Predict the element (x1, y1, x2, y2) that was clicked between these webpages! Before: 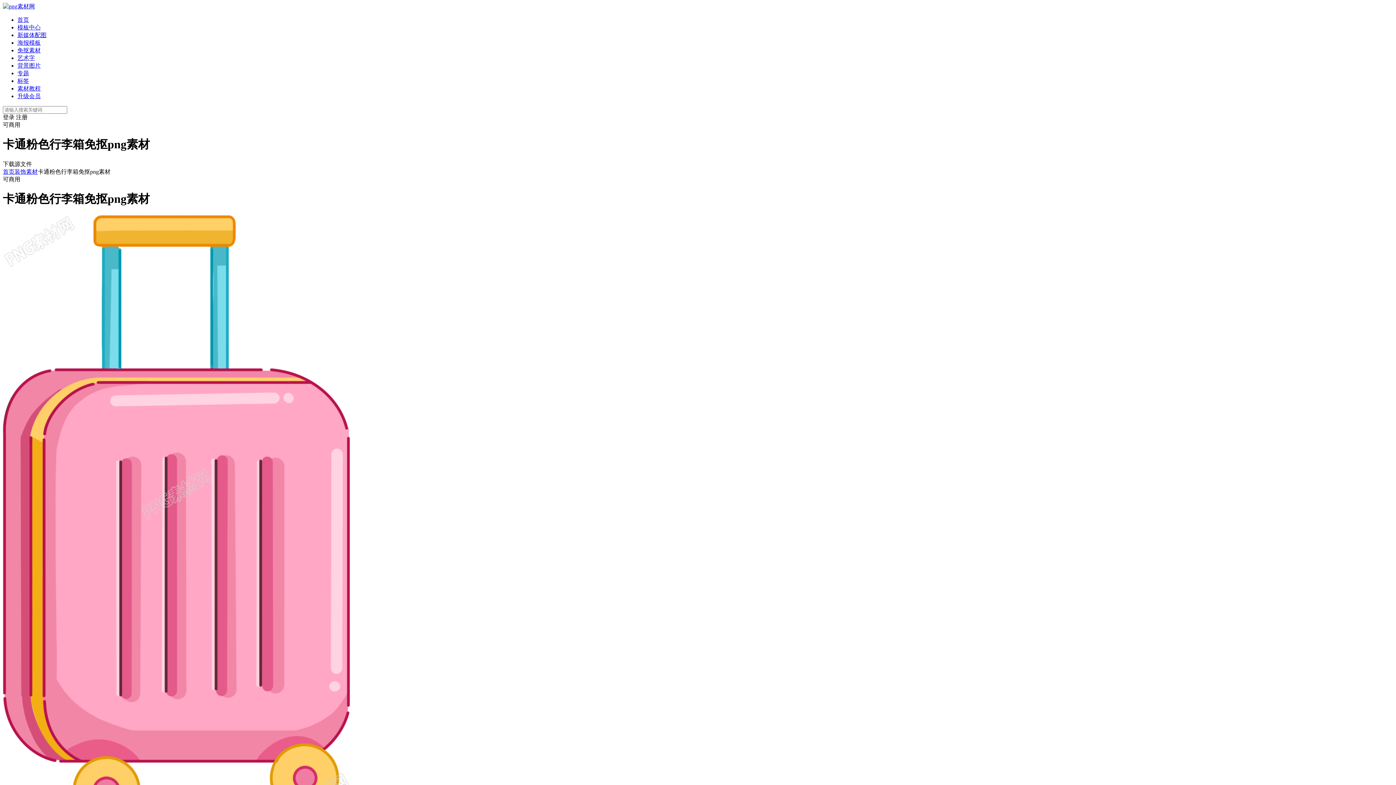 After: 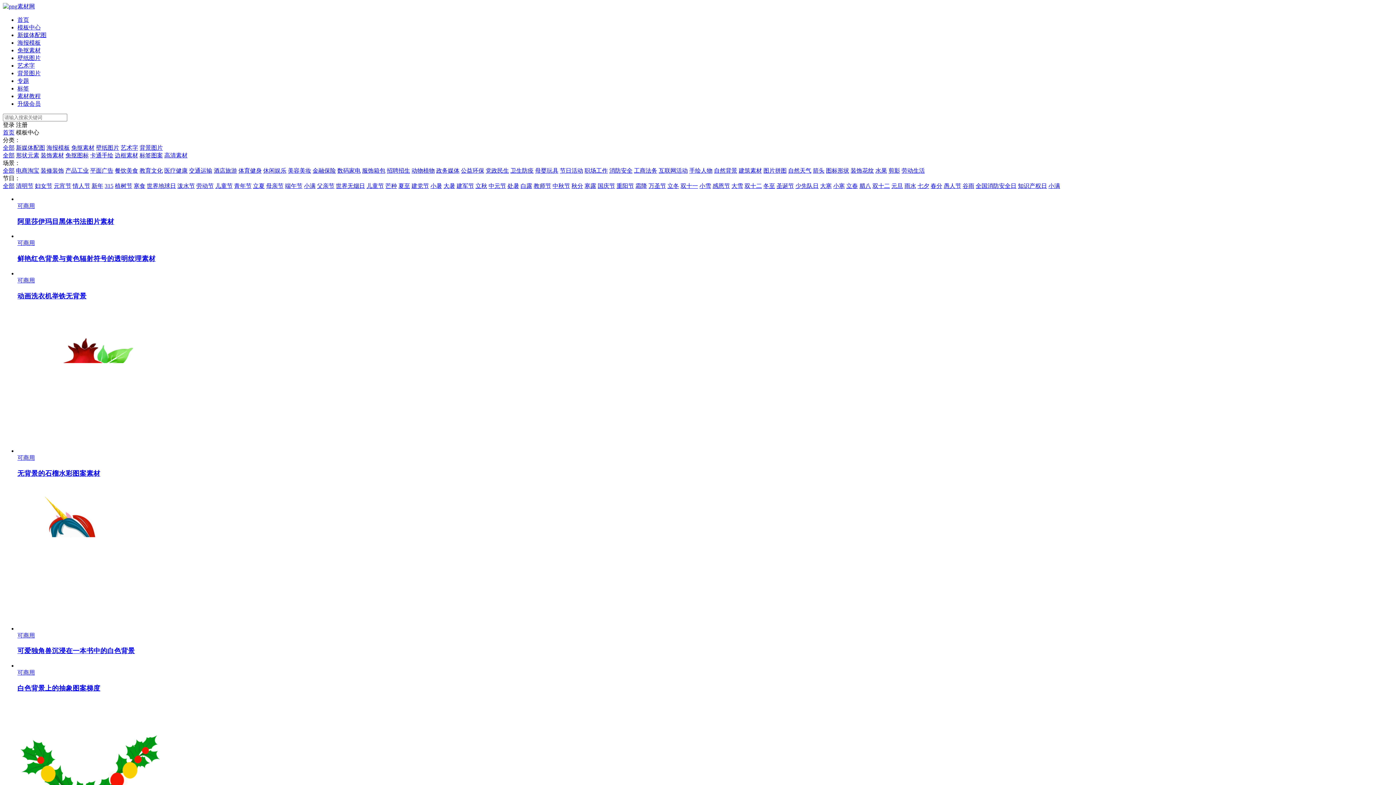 Action: label: 免抠素材 bbox: (17, 47, 40, 53)